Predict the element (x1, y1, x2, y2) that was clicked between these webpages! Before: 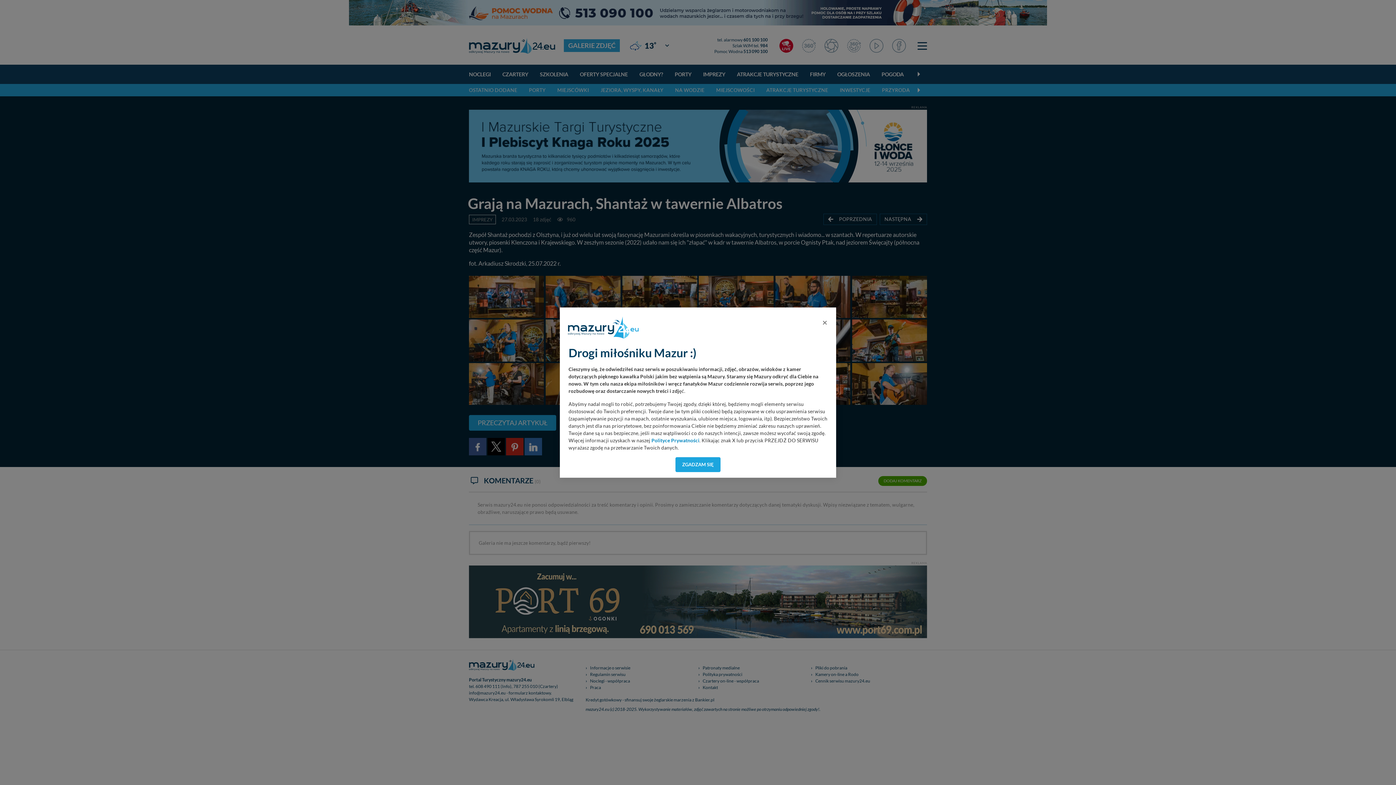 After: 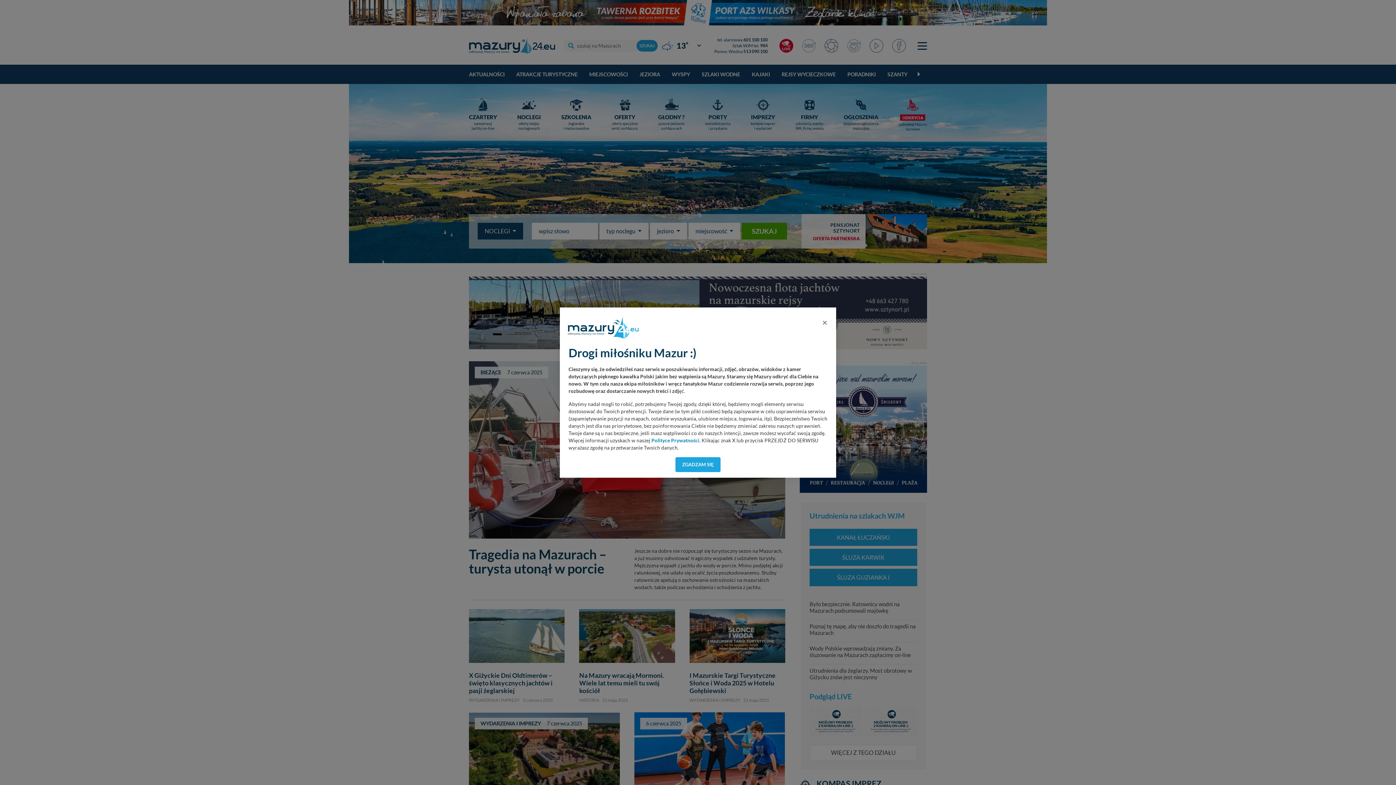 Action: bbox: (565, 313, 641, 331)